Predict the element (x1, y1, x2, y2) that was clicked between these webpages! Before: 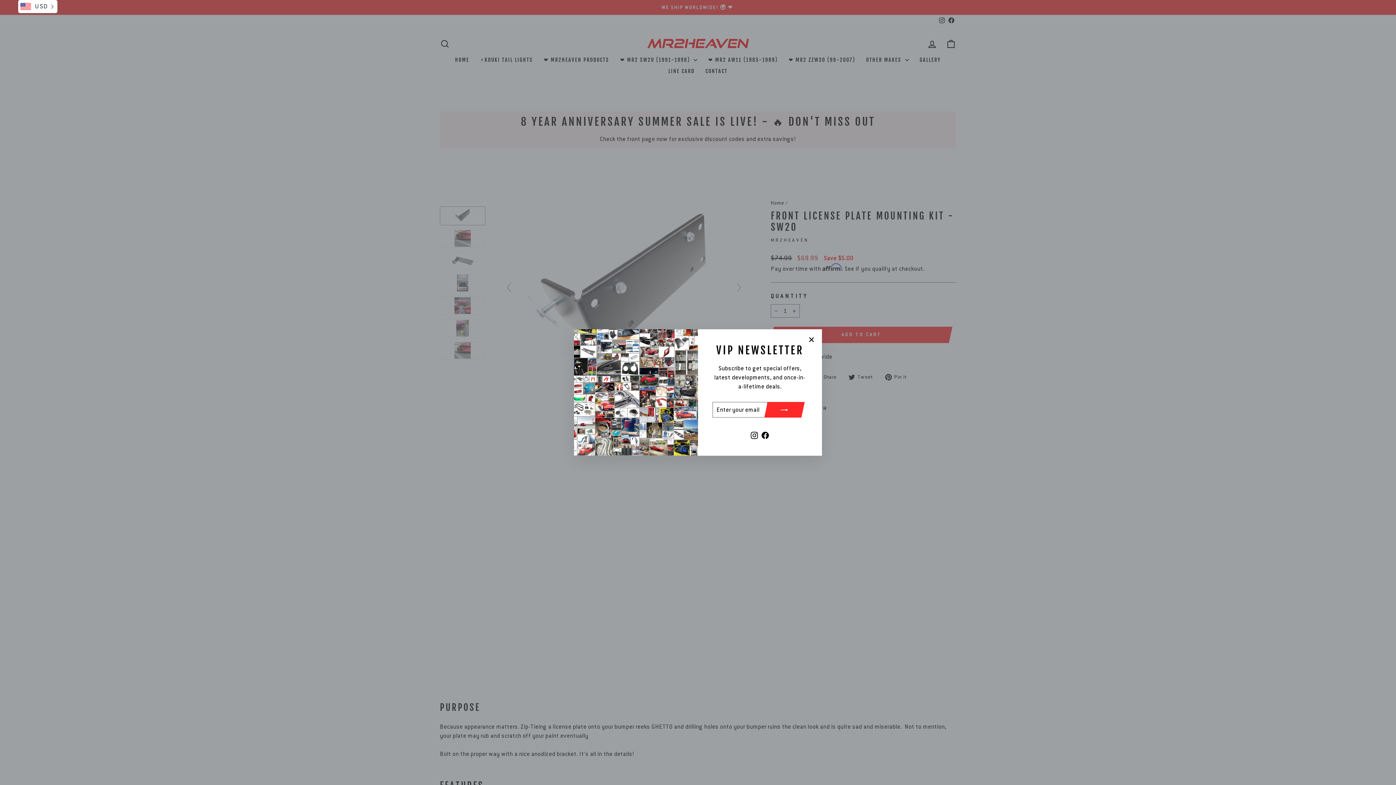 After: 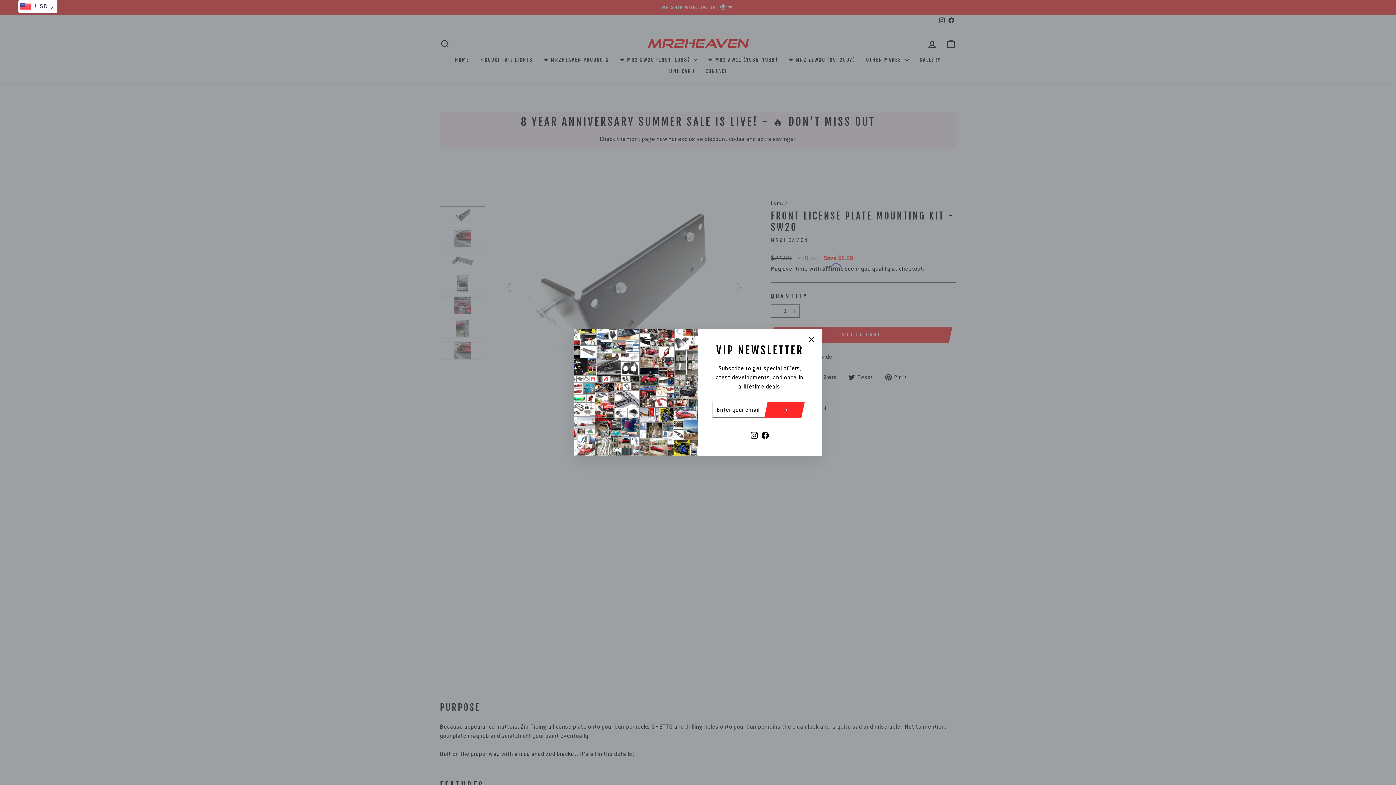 Action: bbox: (749, 428, 760, 441) label: Instagram